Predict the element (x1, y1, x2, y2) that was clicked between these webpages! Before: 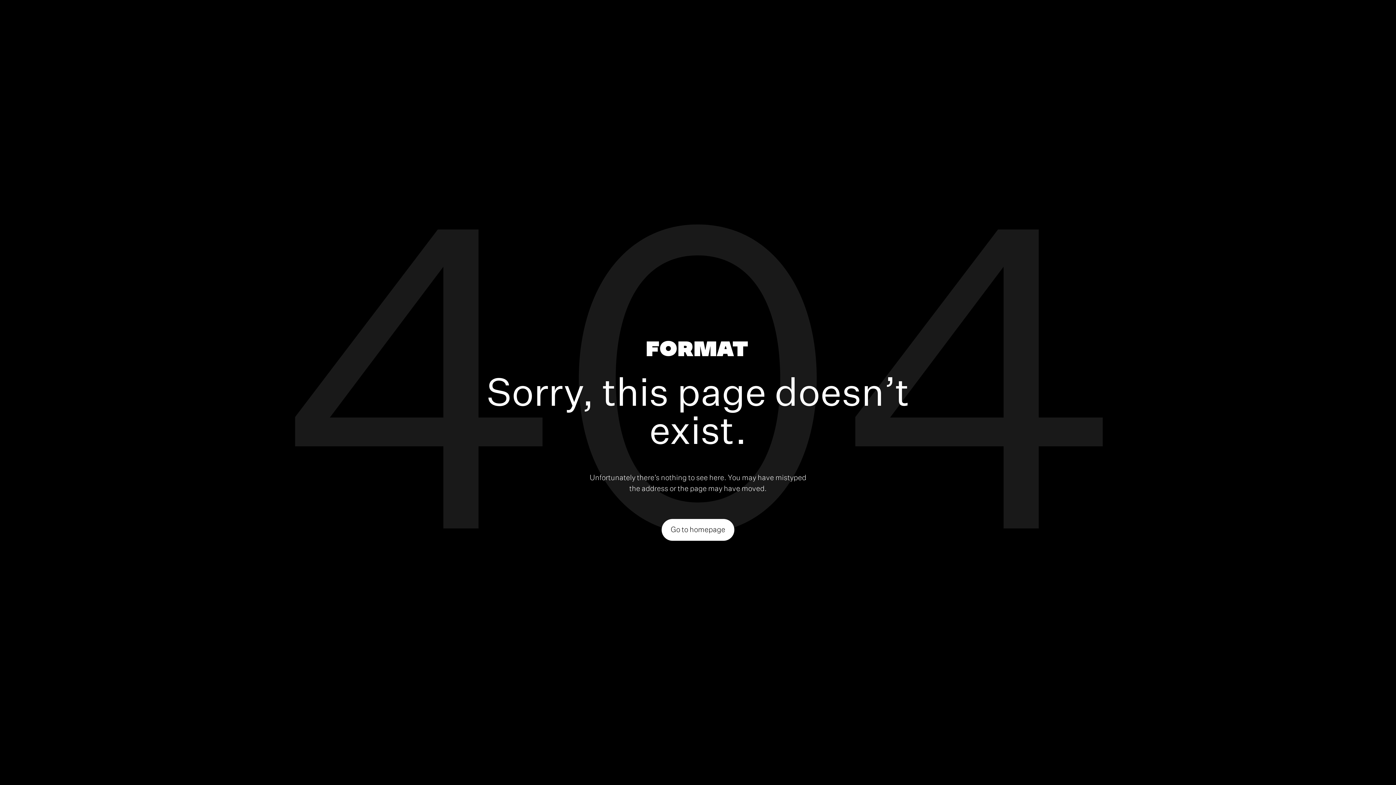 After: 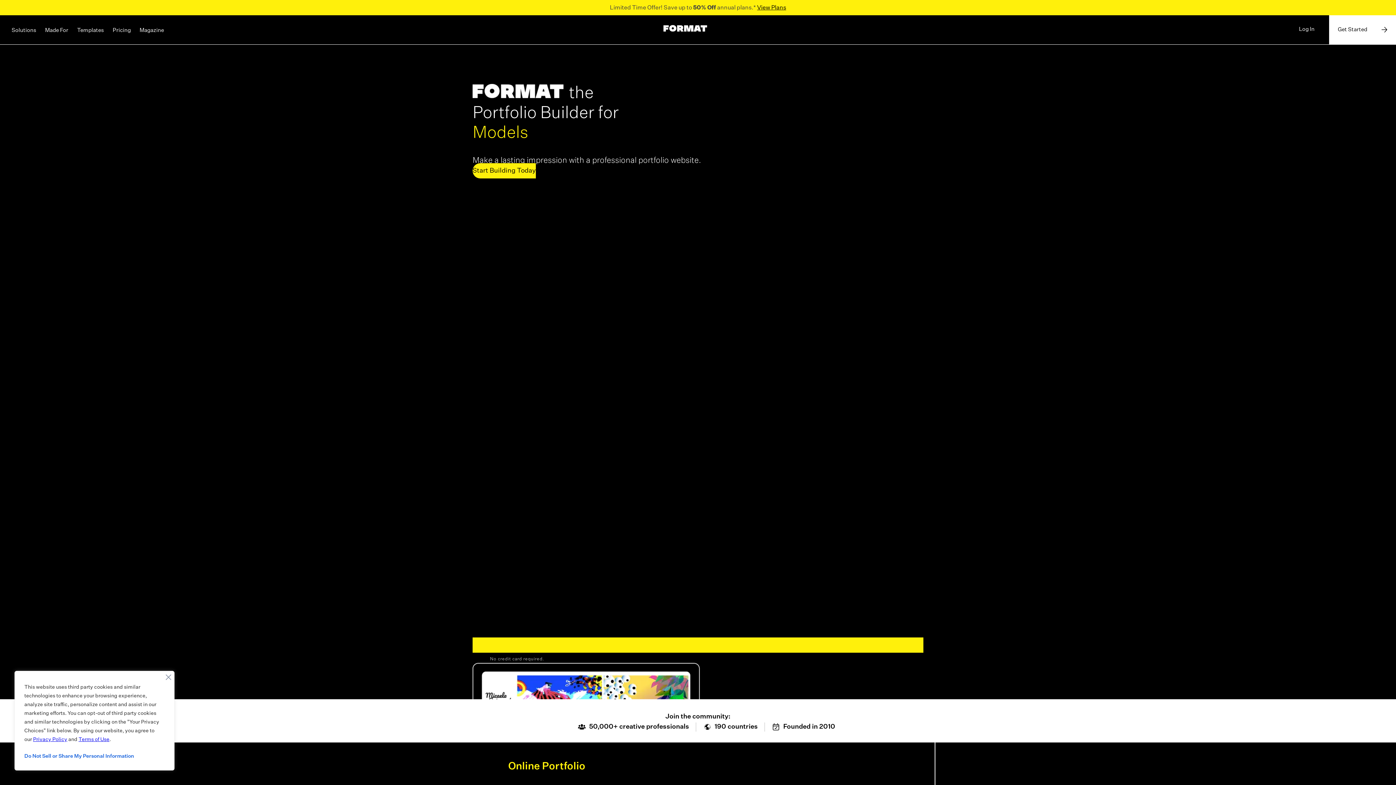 Action: bbox: (646, 340, 747, 359)